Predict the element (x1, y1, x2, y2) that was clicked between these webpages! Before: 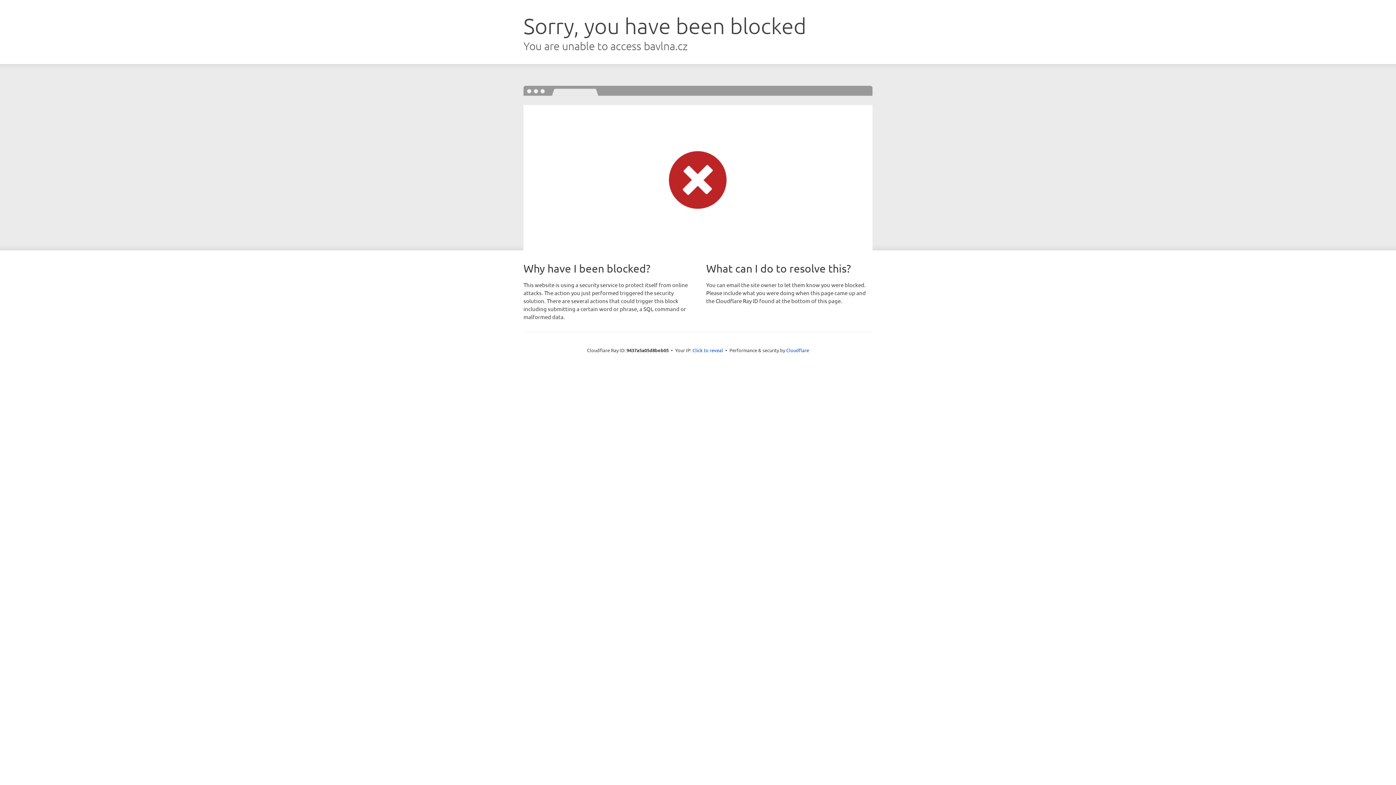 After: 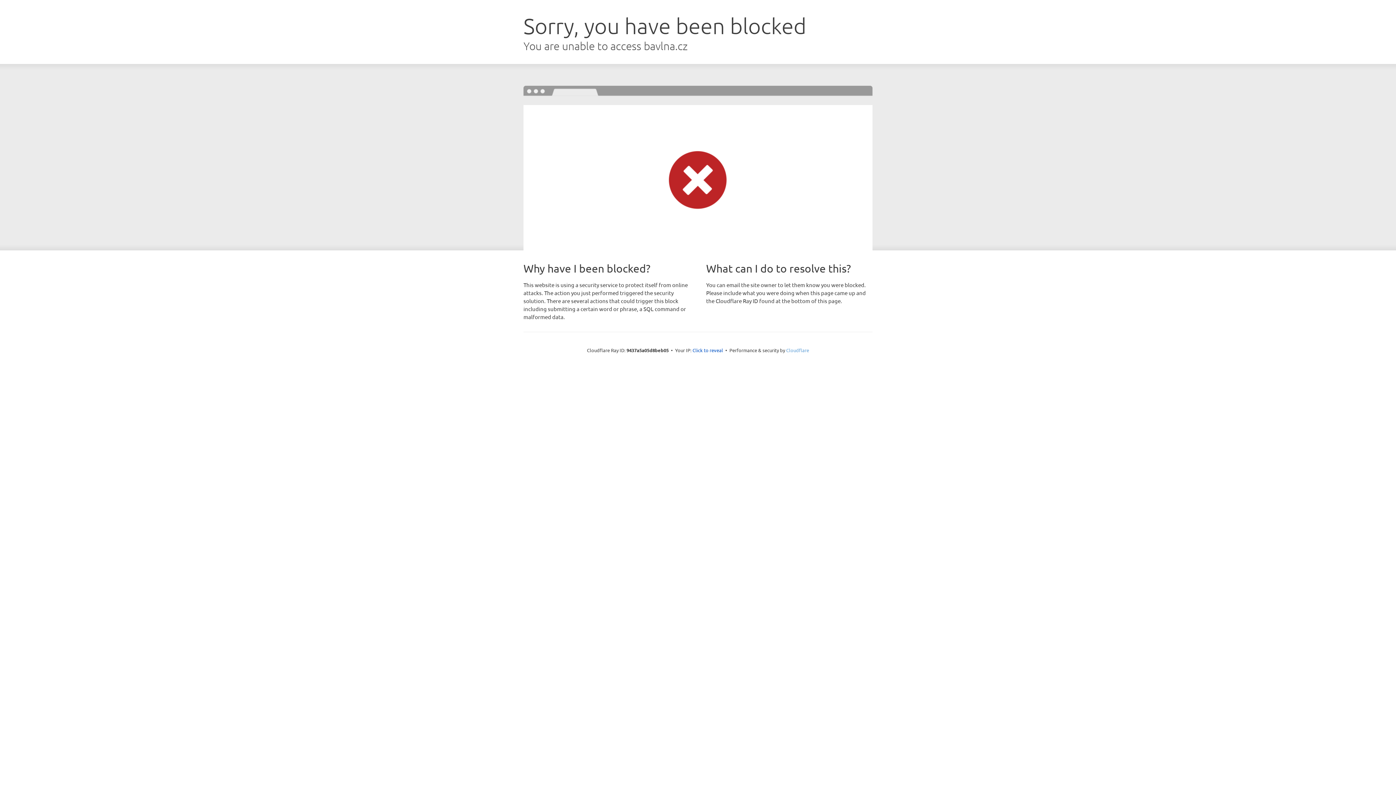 Action: bbox: (786, 347, 809, 353) label: Cloudflare